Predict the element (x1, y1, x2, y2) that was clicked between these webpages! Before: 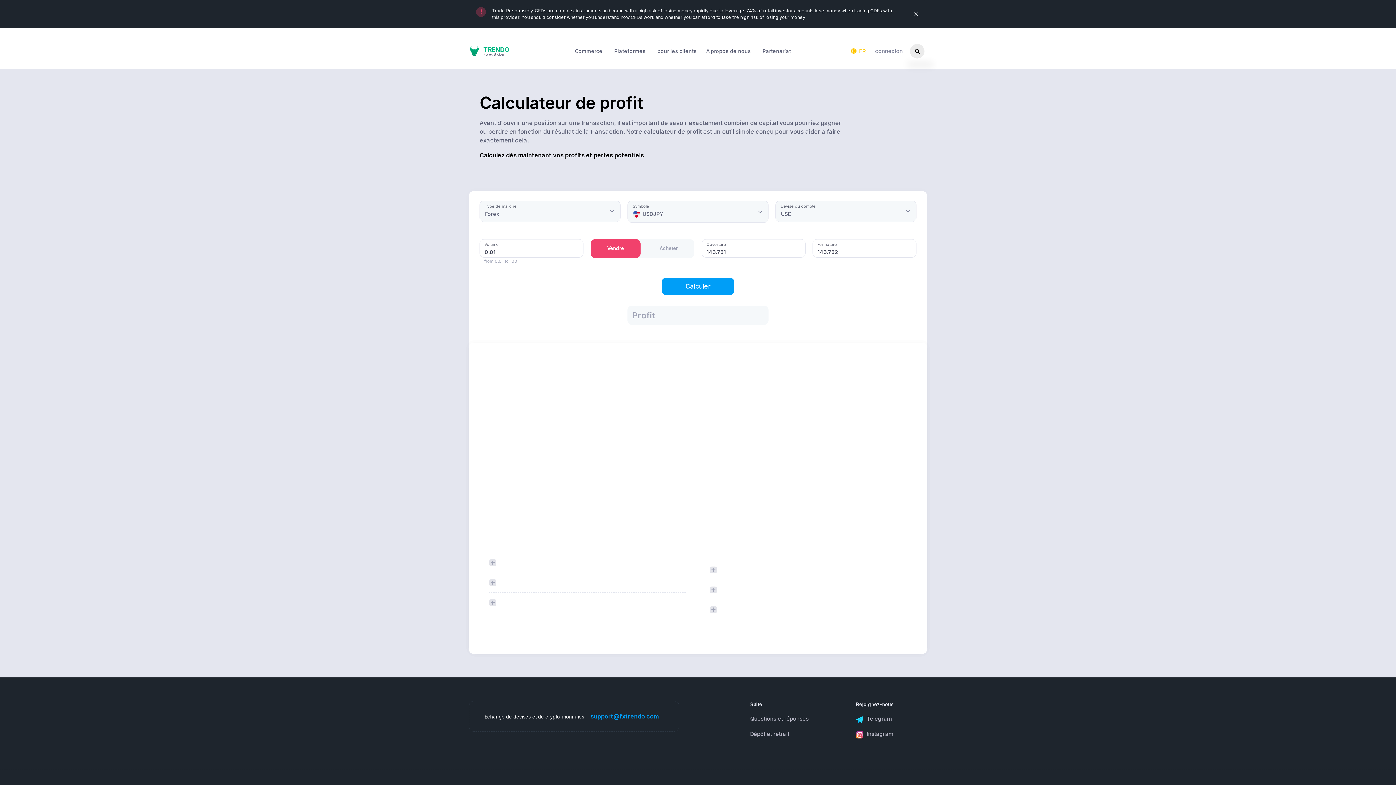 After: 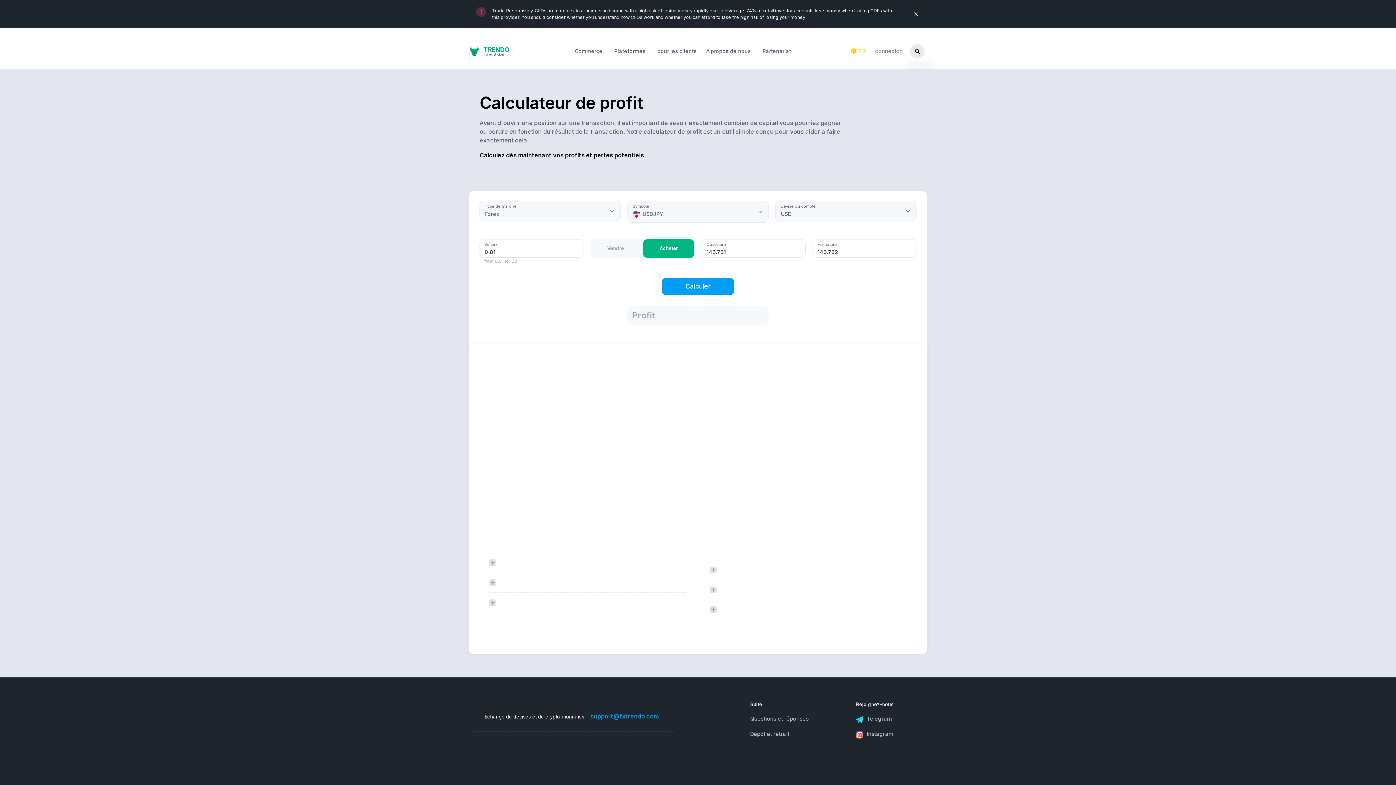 Action: label: Acheter bbox: (643, 239, 694, 258)